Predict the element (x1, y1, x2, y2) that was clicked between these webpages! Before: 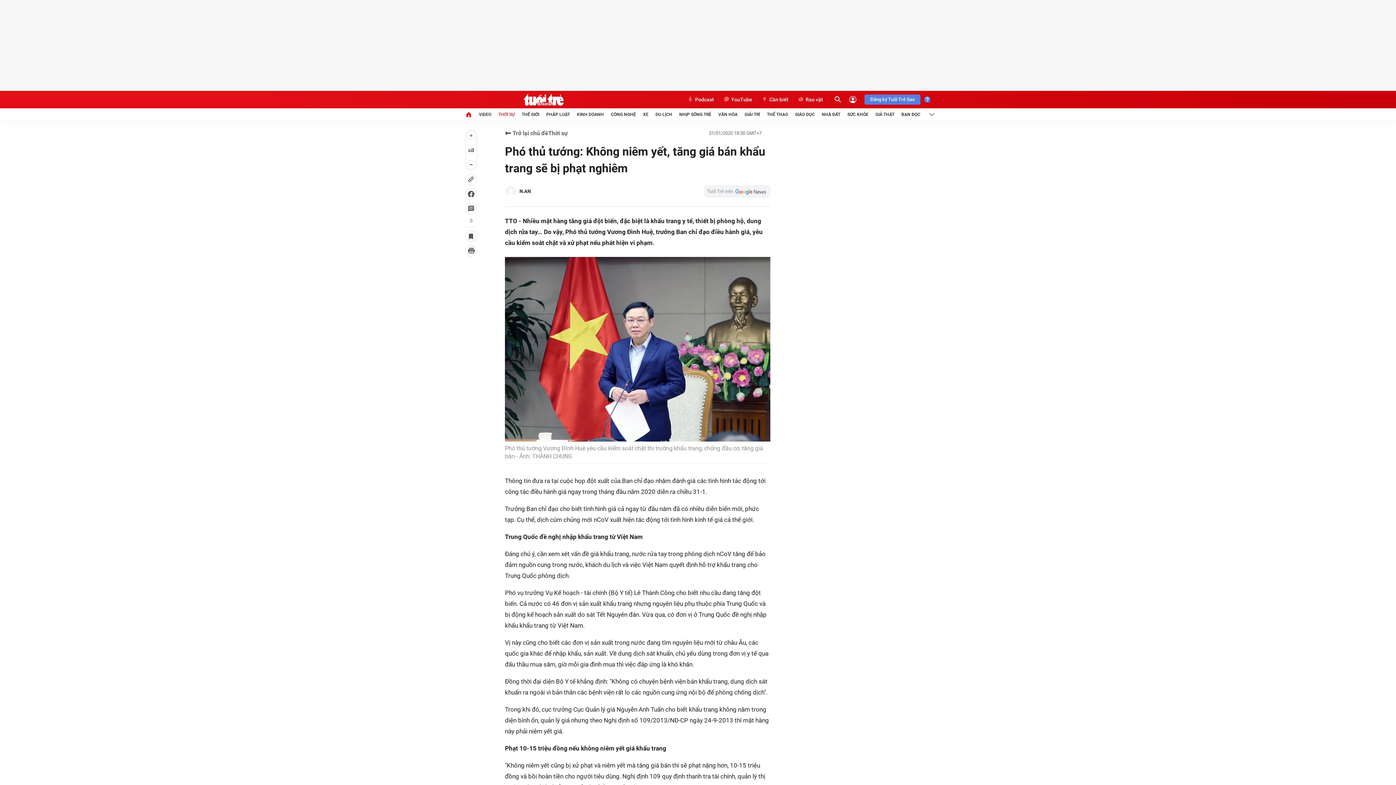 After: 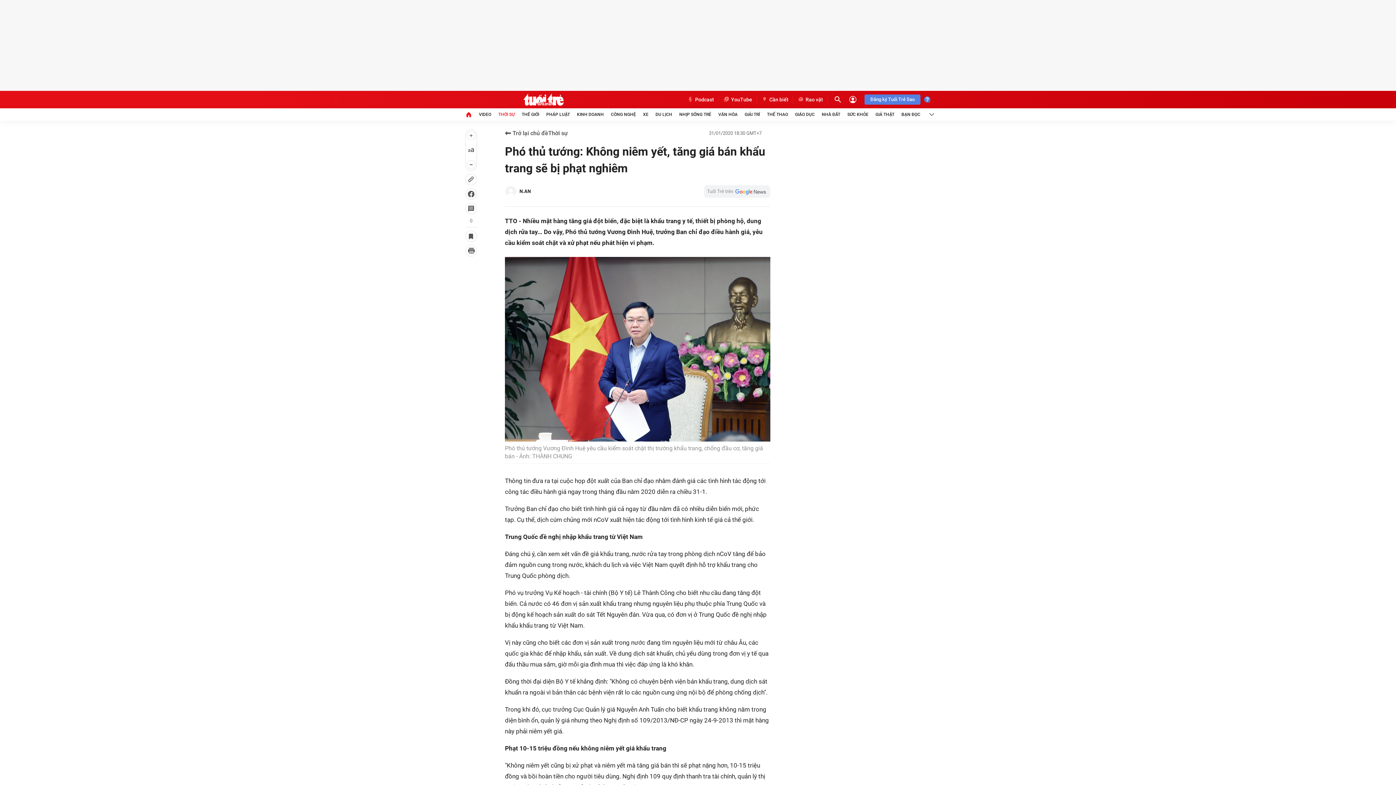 Action: label: Rao vặt bbox: (793, 96, 828, 103)